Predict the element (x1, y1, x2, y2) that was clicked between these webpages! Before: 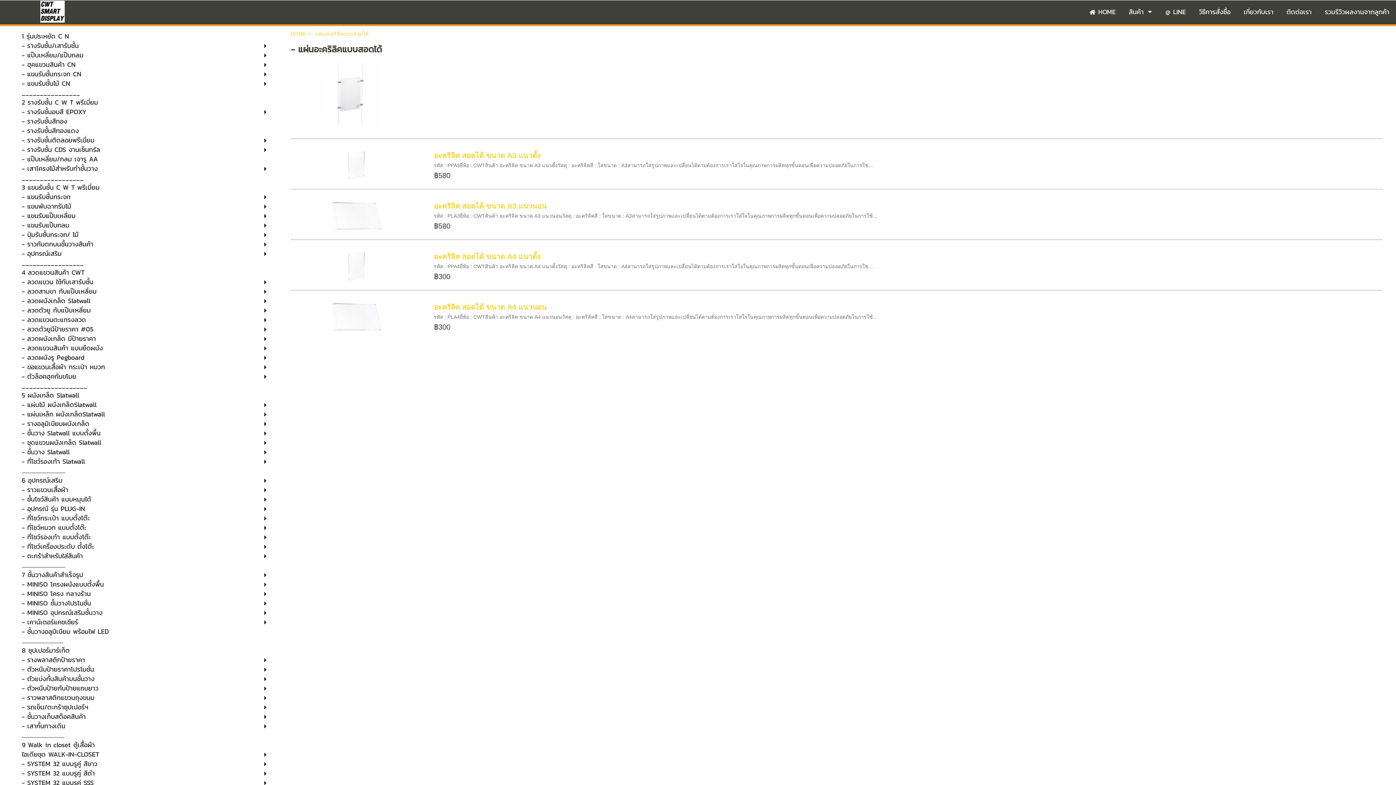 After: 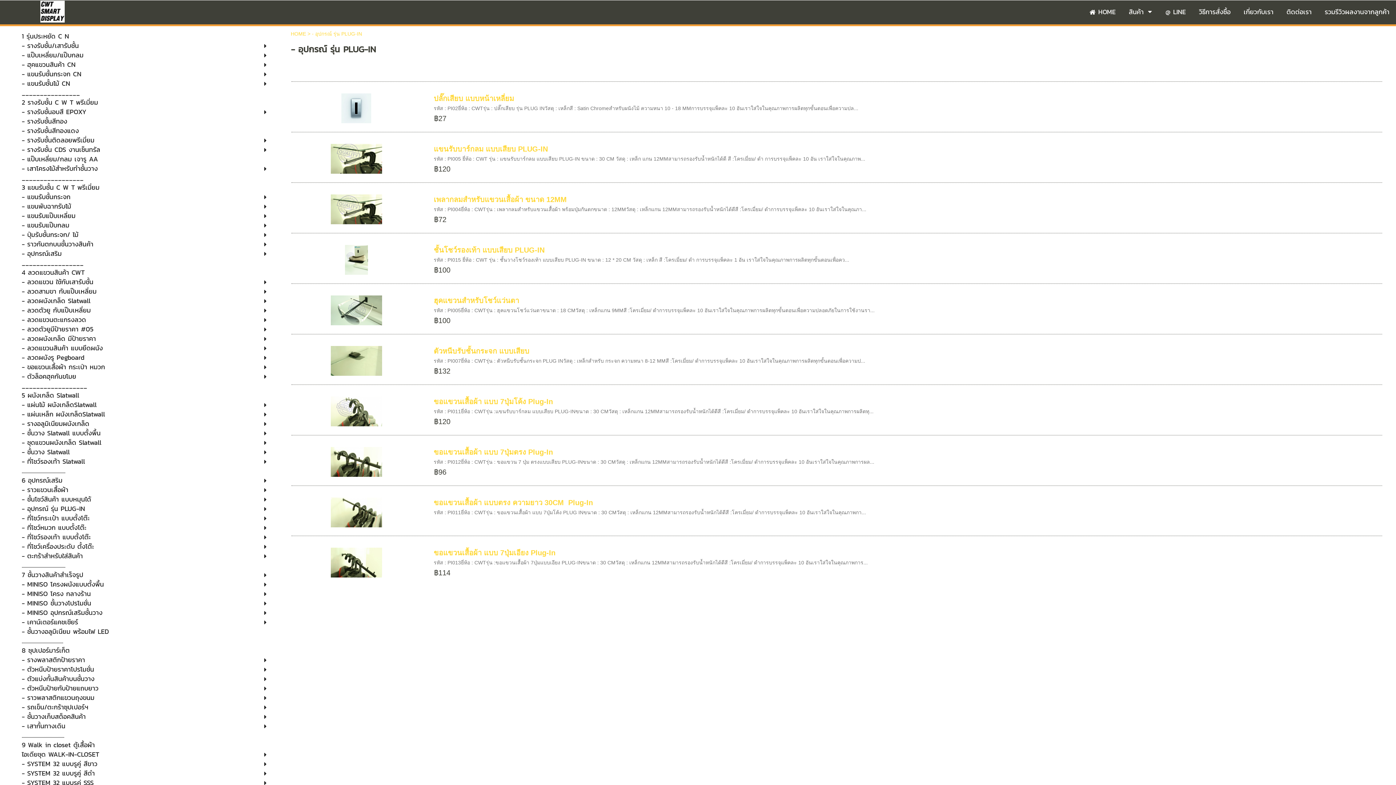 Action: bbox: (21, 505, 232, 513) label: - อุปกรณ์ รุ่น PLUG-IN